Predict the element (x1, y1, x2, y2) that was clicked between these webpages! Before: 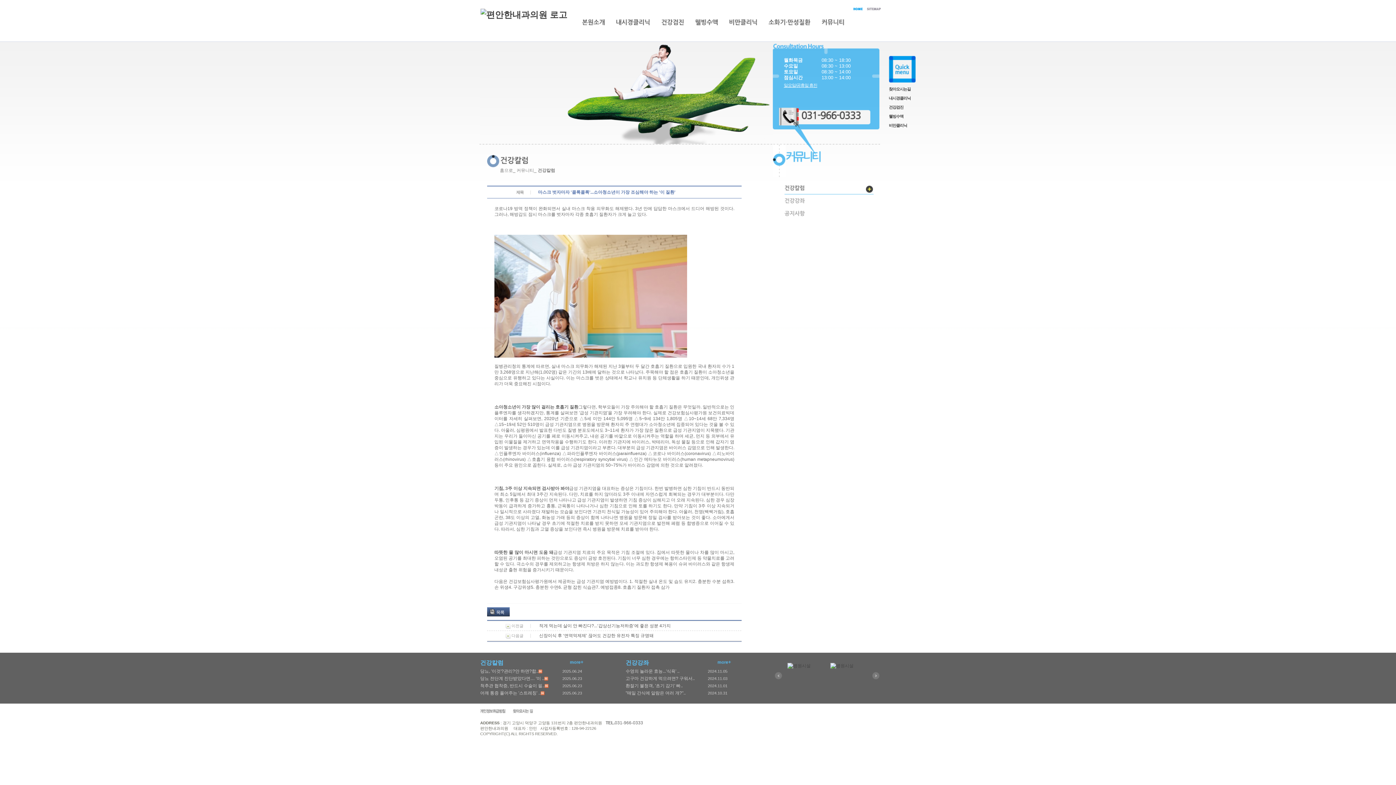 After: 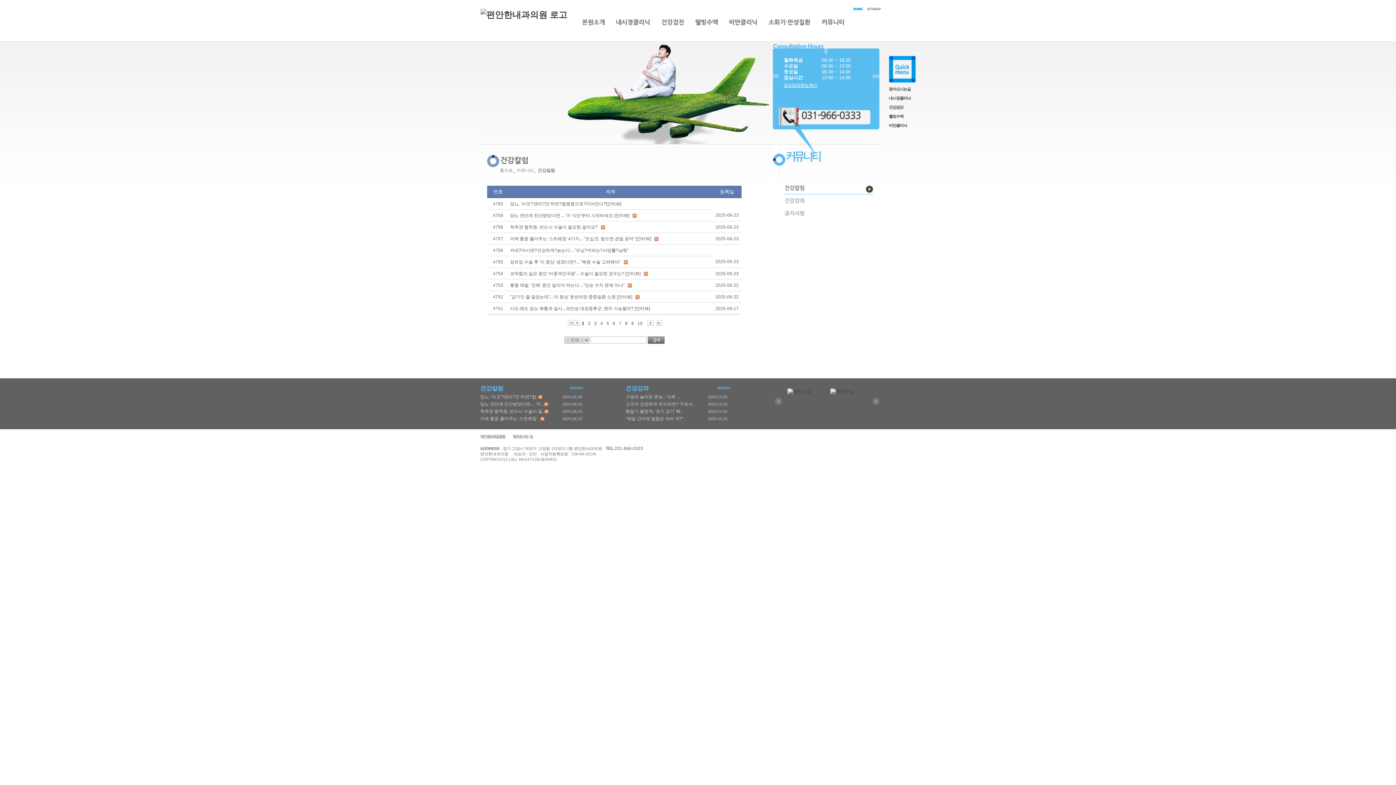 Action: bbox: (569, 661, 583, 666)